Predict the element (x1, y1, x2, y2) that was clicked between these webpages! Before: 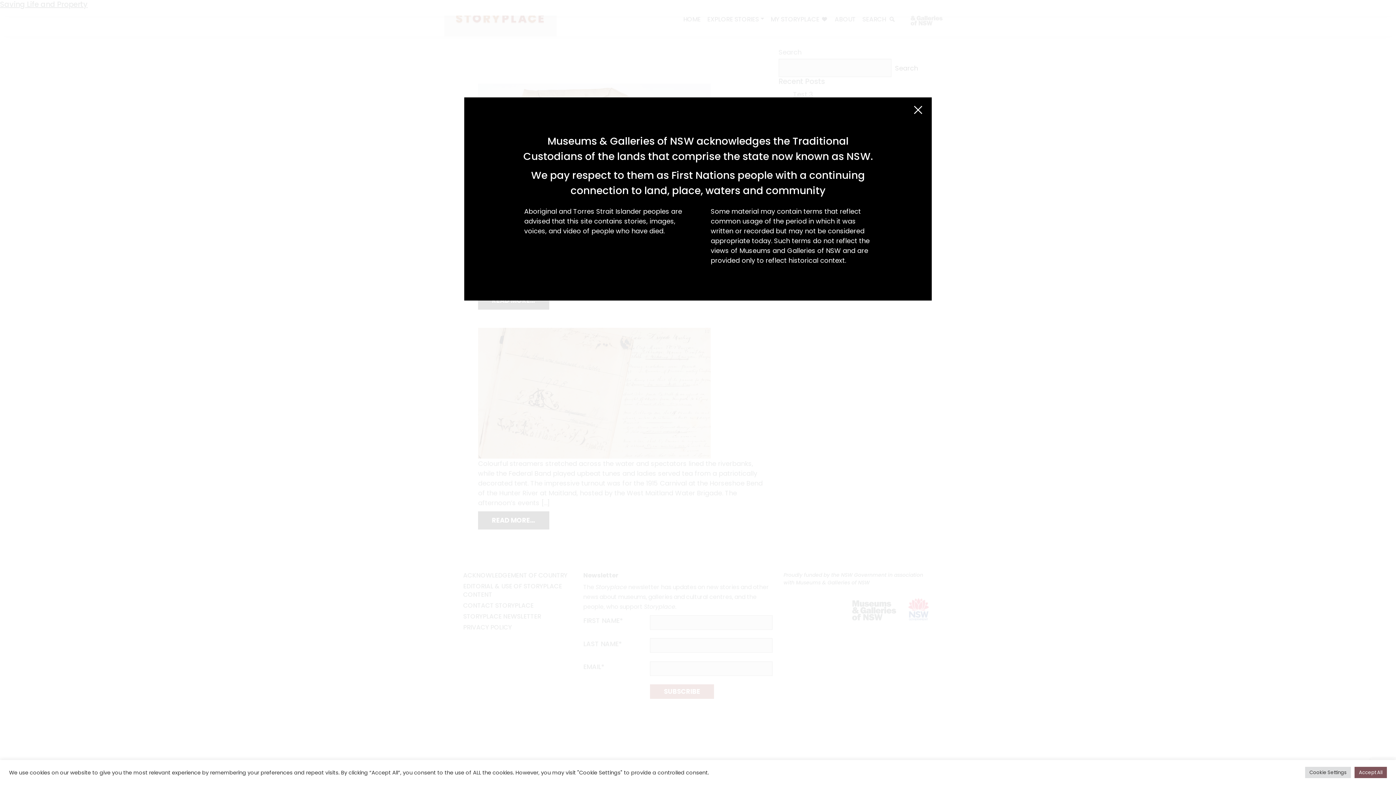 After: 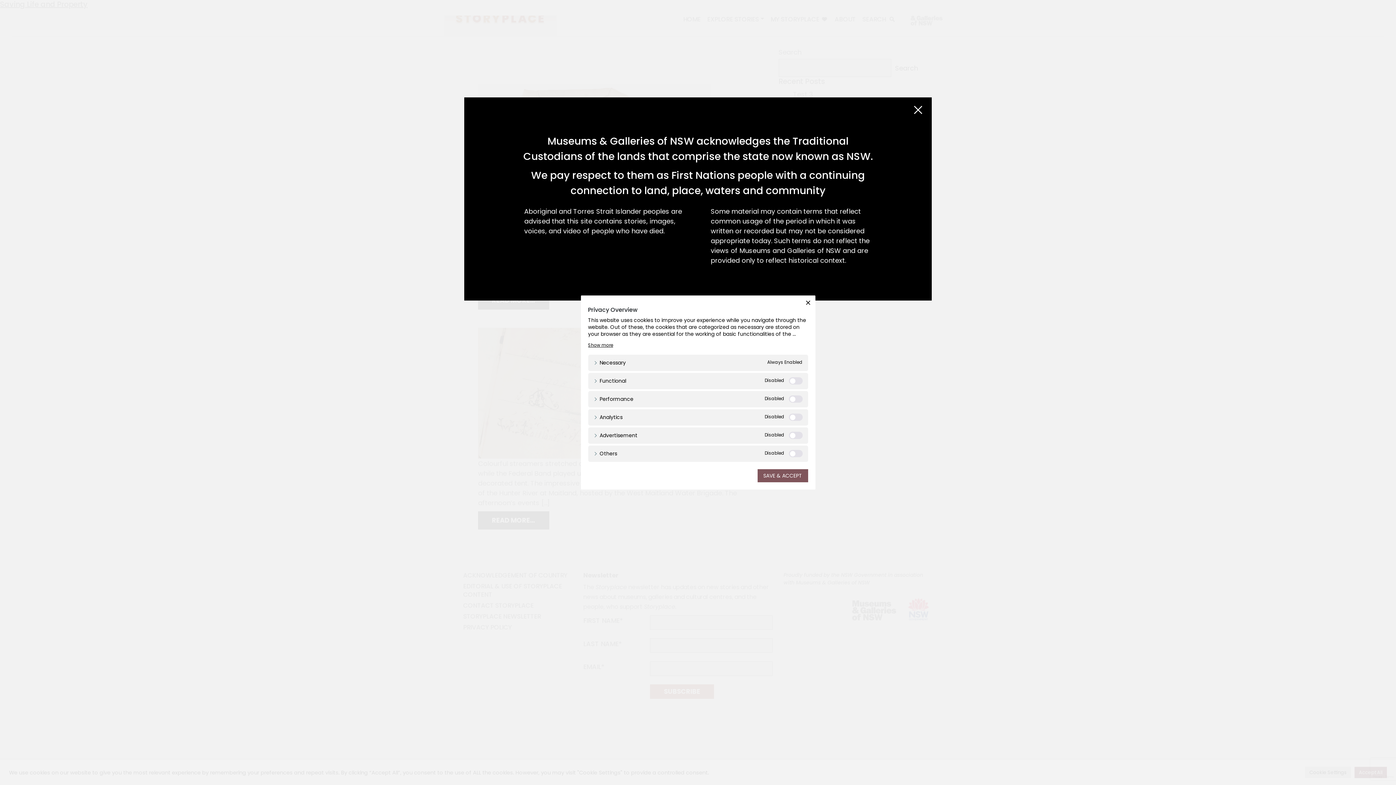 Action: bbox: (1305, 767, 1351, 778) label: Cookie Settings